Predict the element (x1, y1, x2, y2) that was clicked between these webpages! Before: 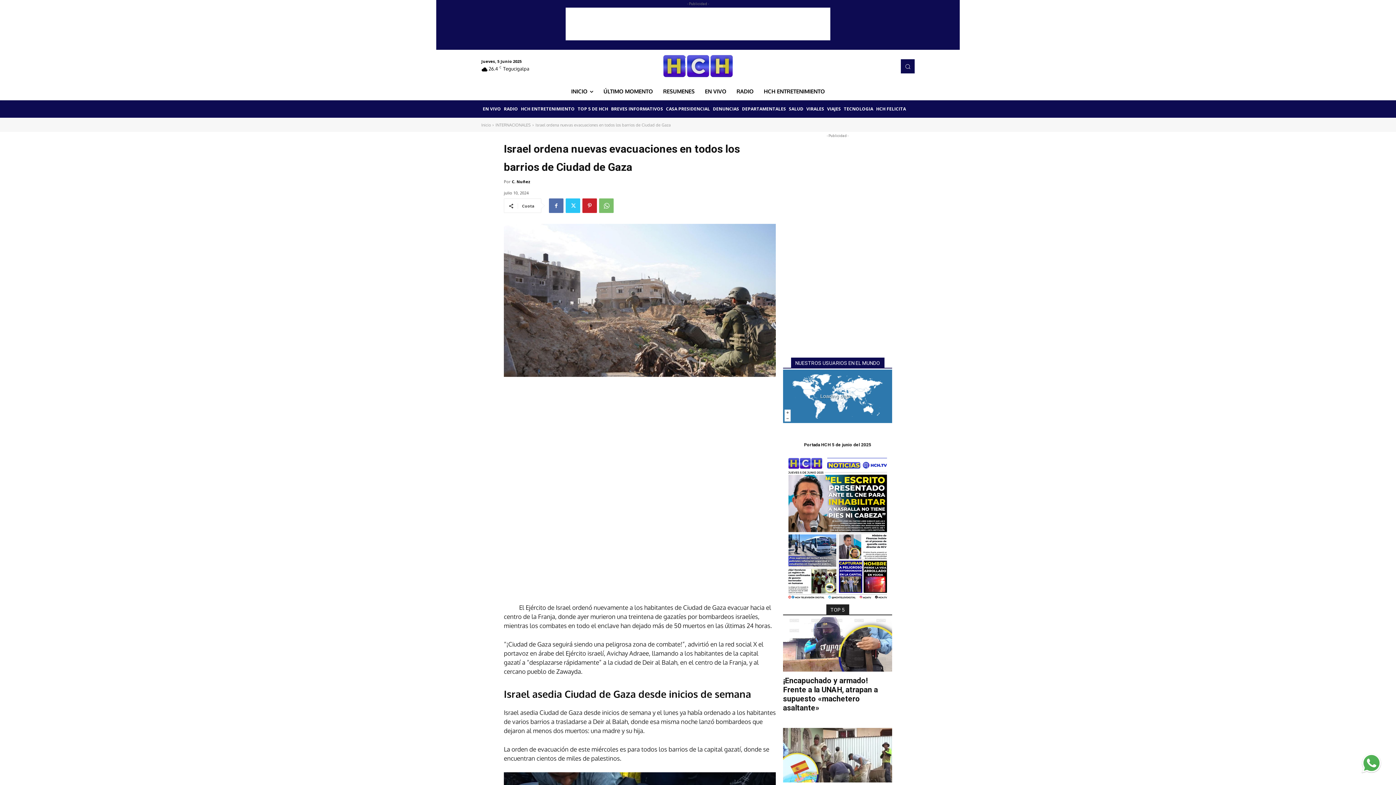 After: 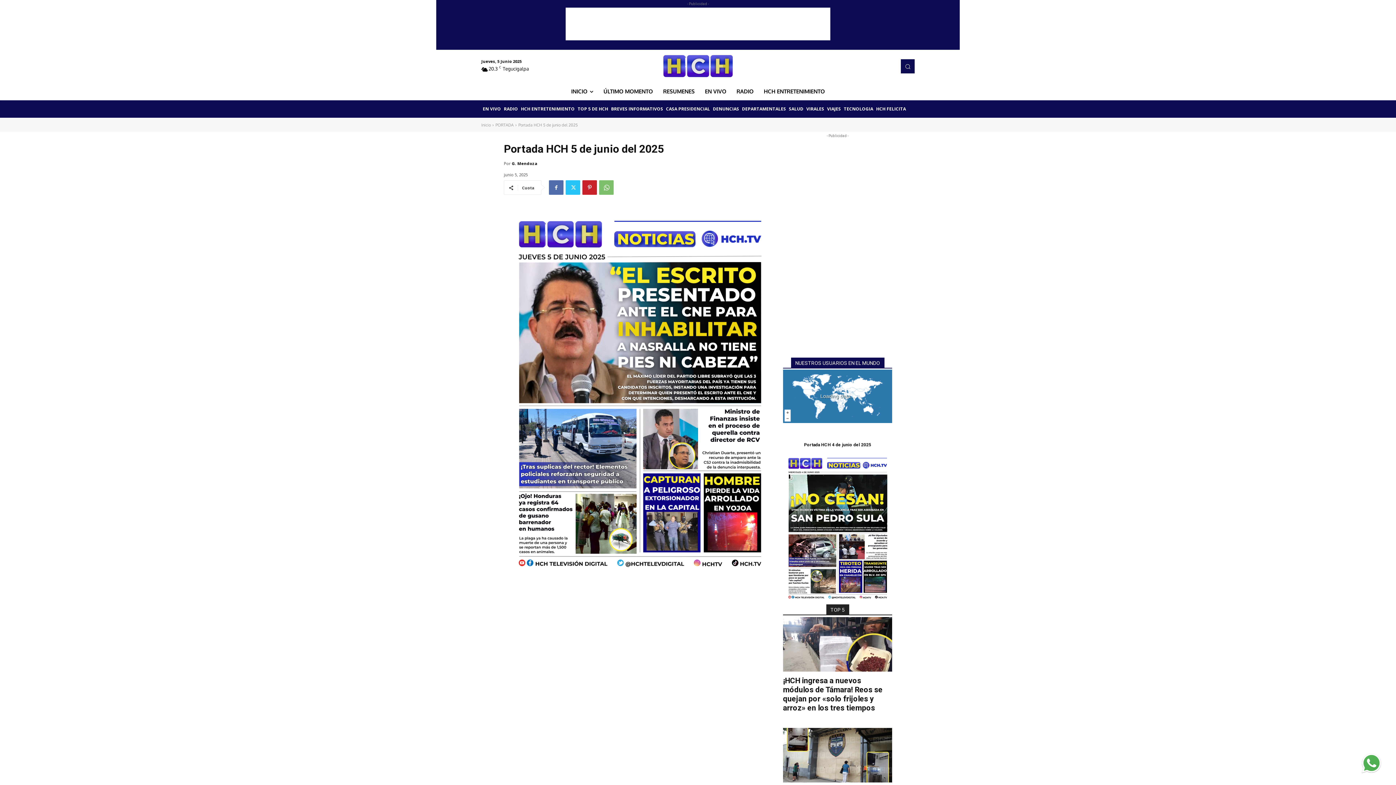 Action: label: Portada HCH 5 de junio del 2025 bbox: (804, 442, 871, 447)